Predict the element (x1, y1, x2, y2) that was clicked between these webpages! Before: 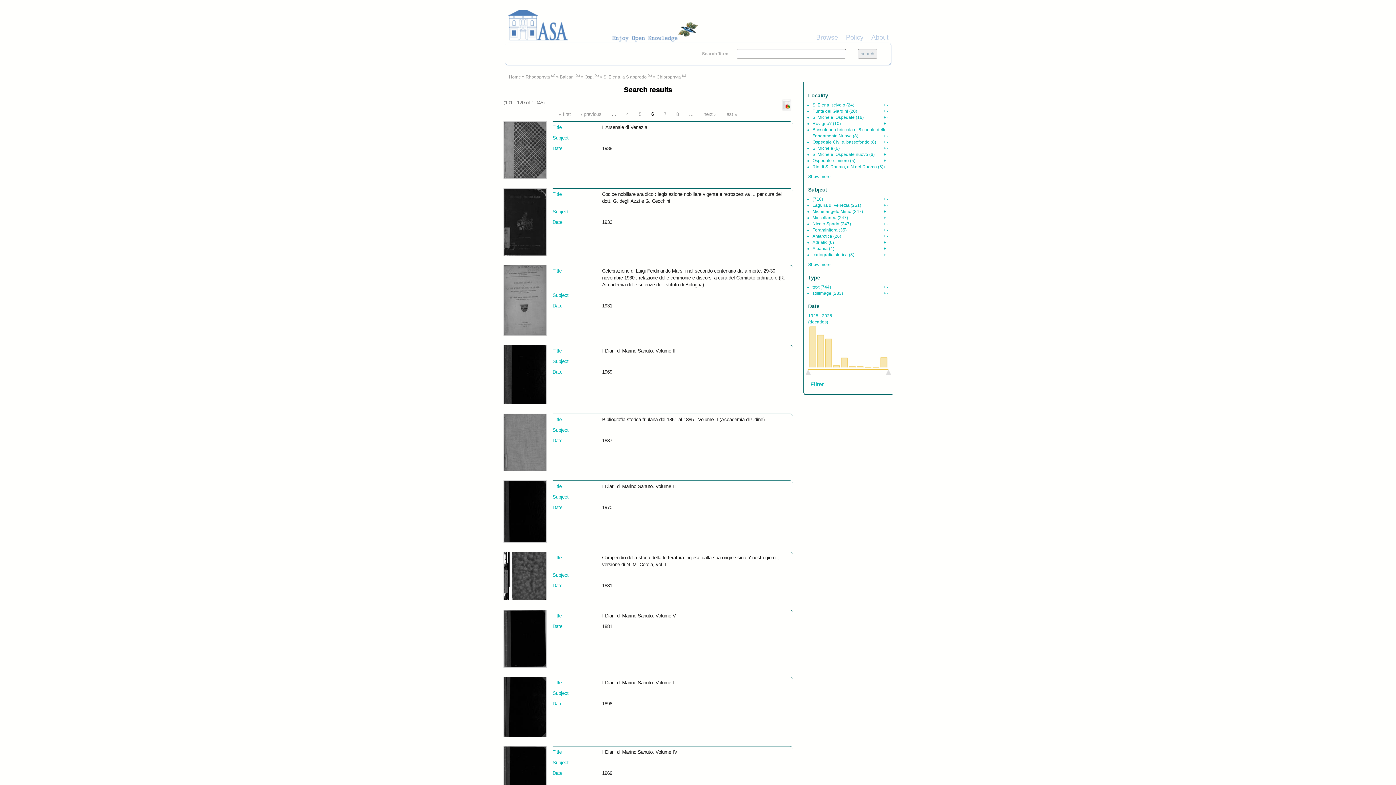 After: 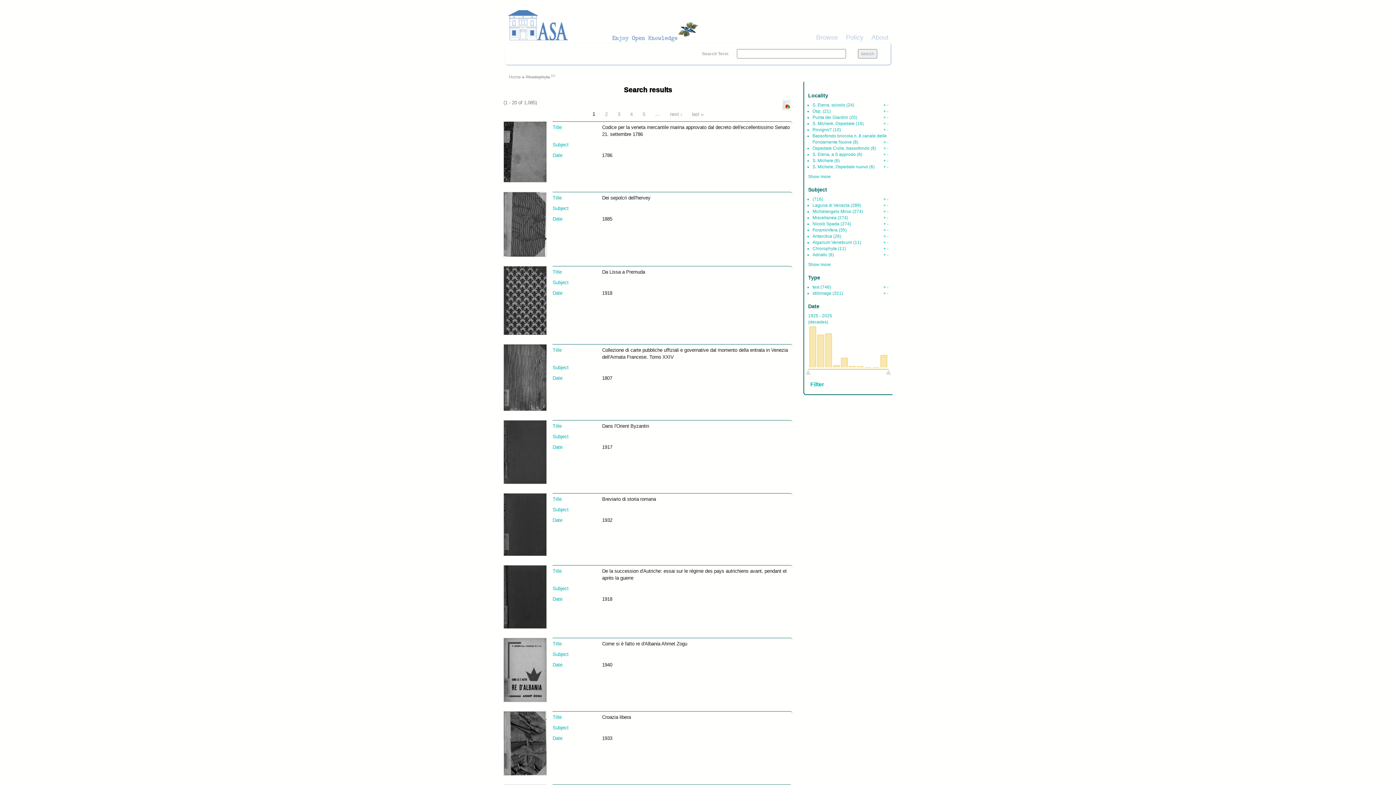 Action: label: Rhodophyta bbox: (525, 74, 550, 79)